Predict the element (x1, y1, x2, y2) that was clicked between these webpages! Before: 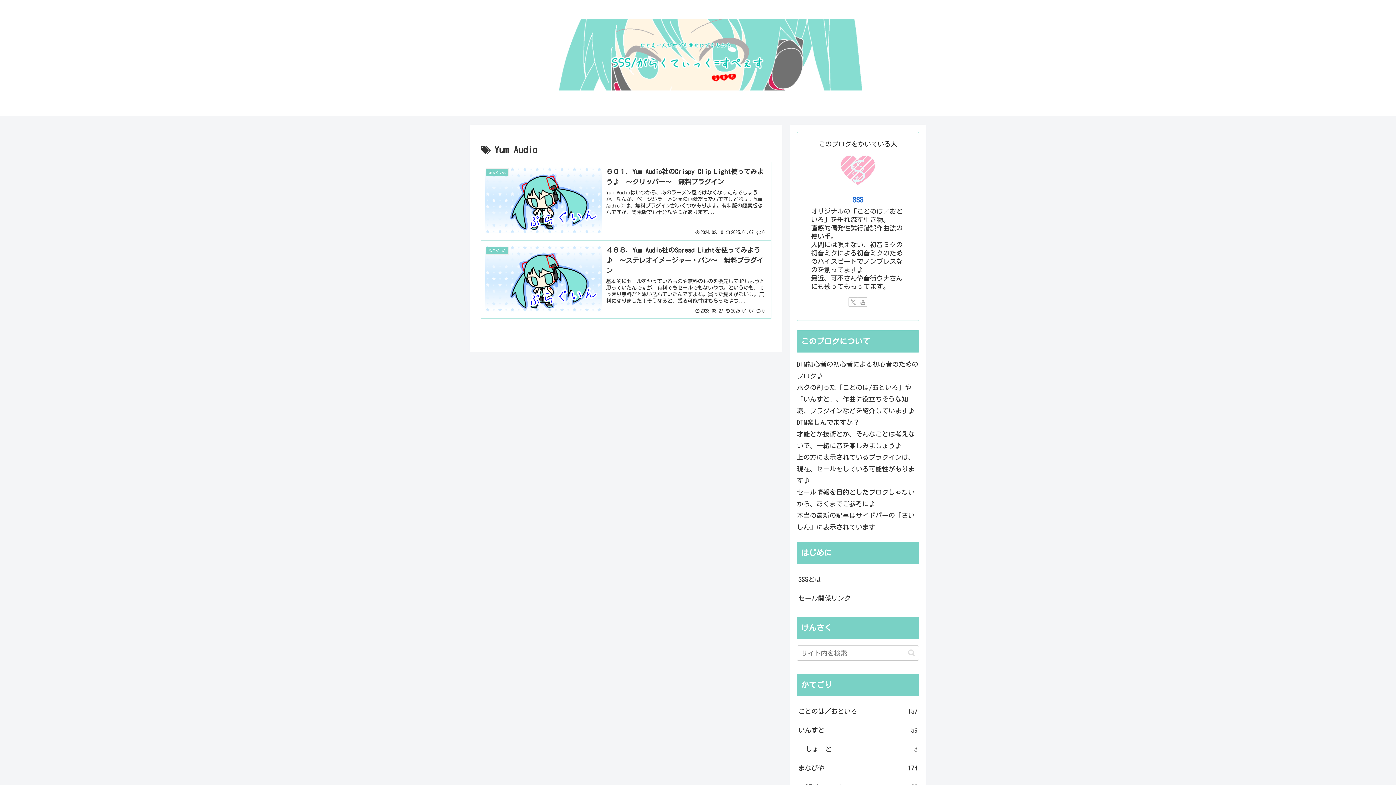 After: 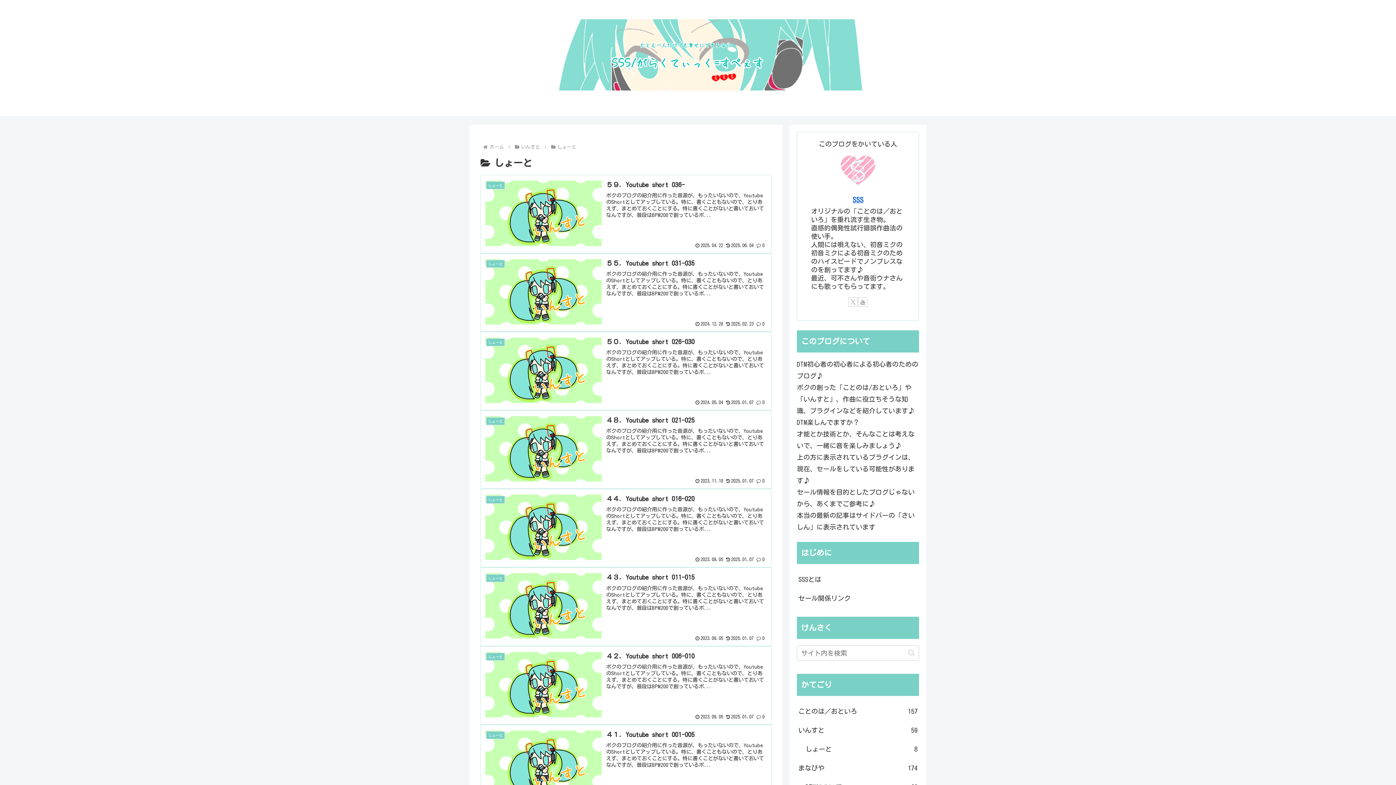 Action: bbox: (804, 740, 919, 758) label: しょーと
8